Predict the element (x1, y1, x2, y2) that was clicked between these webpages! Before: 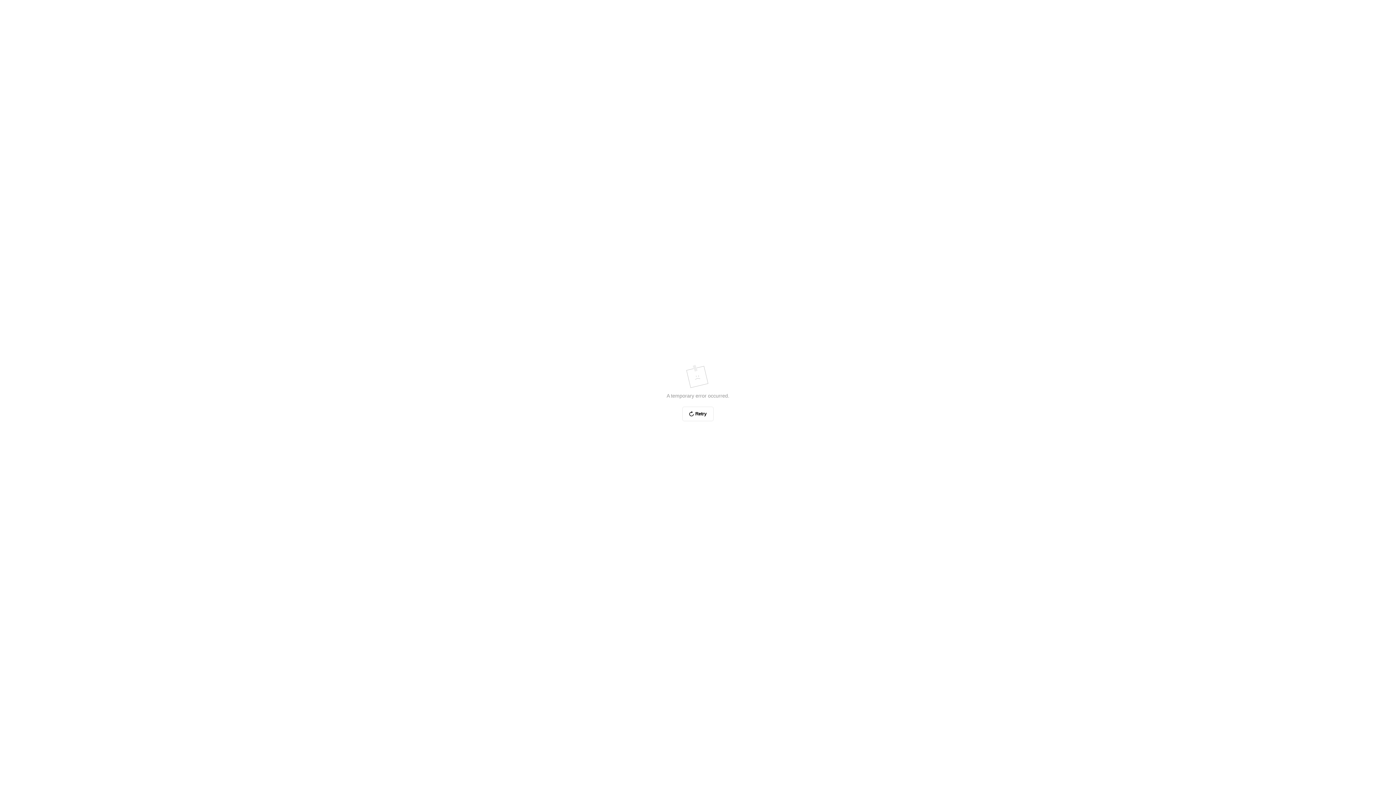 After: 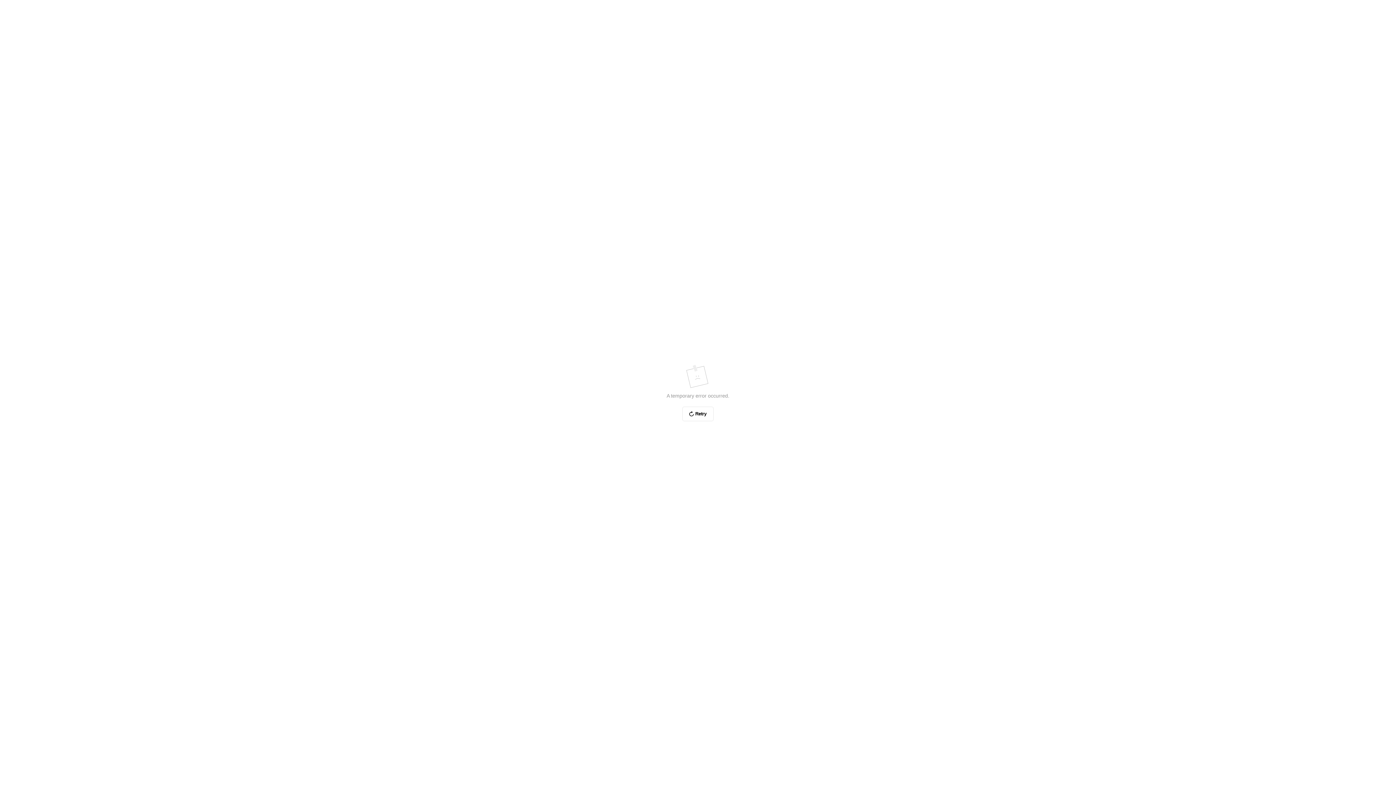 Action: label: Retry bbox: (682, 406, 713, 421)